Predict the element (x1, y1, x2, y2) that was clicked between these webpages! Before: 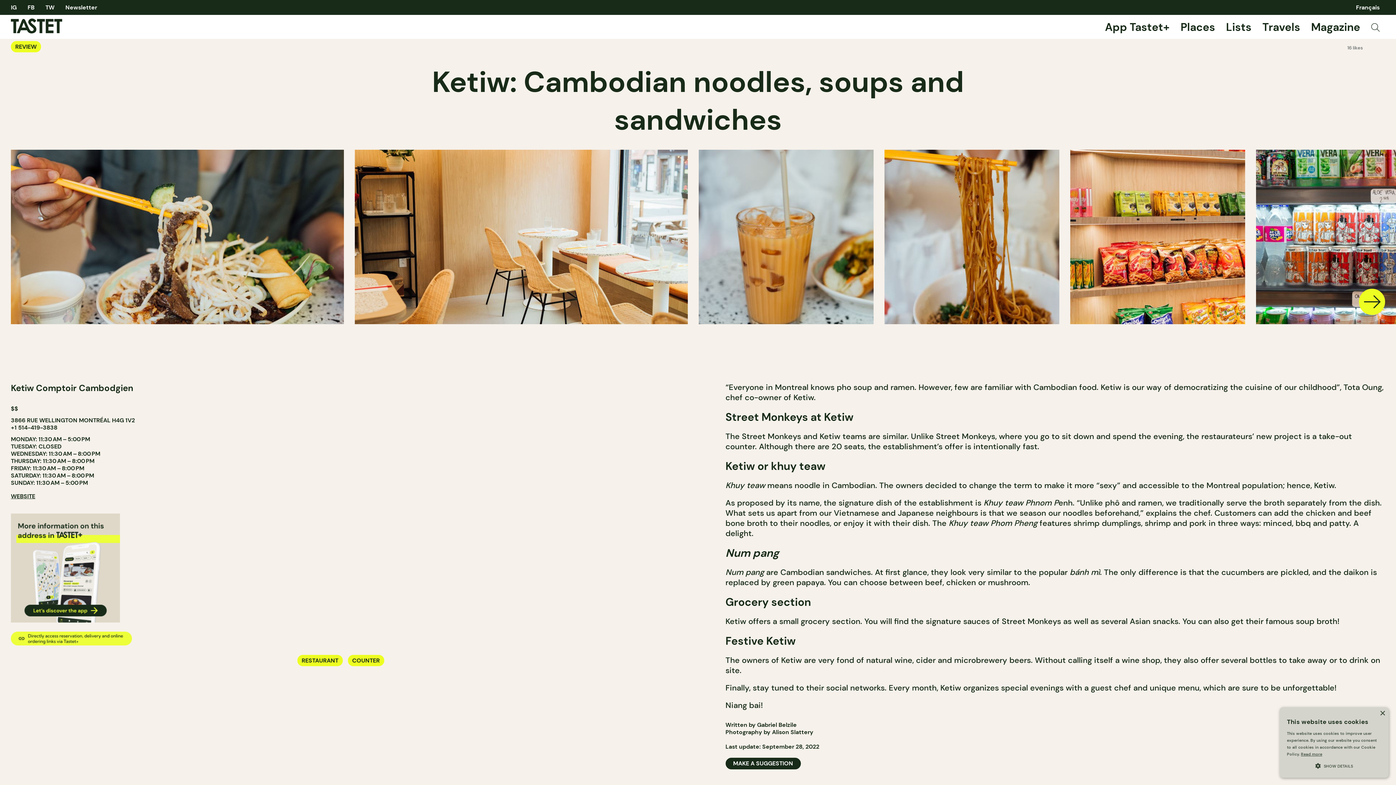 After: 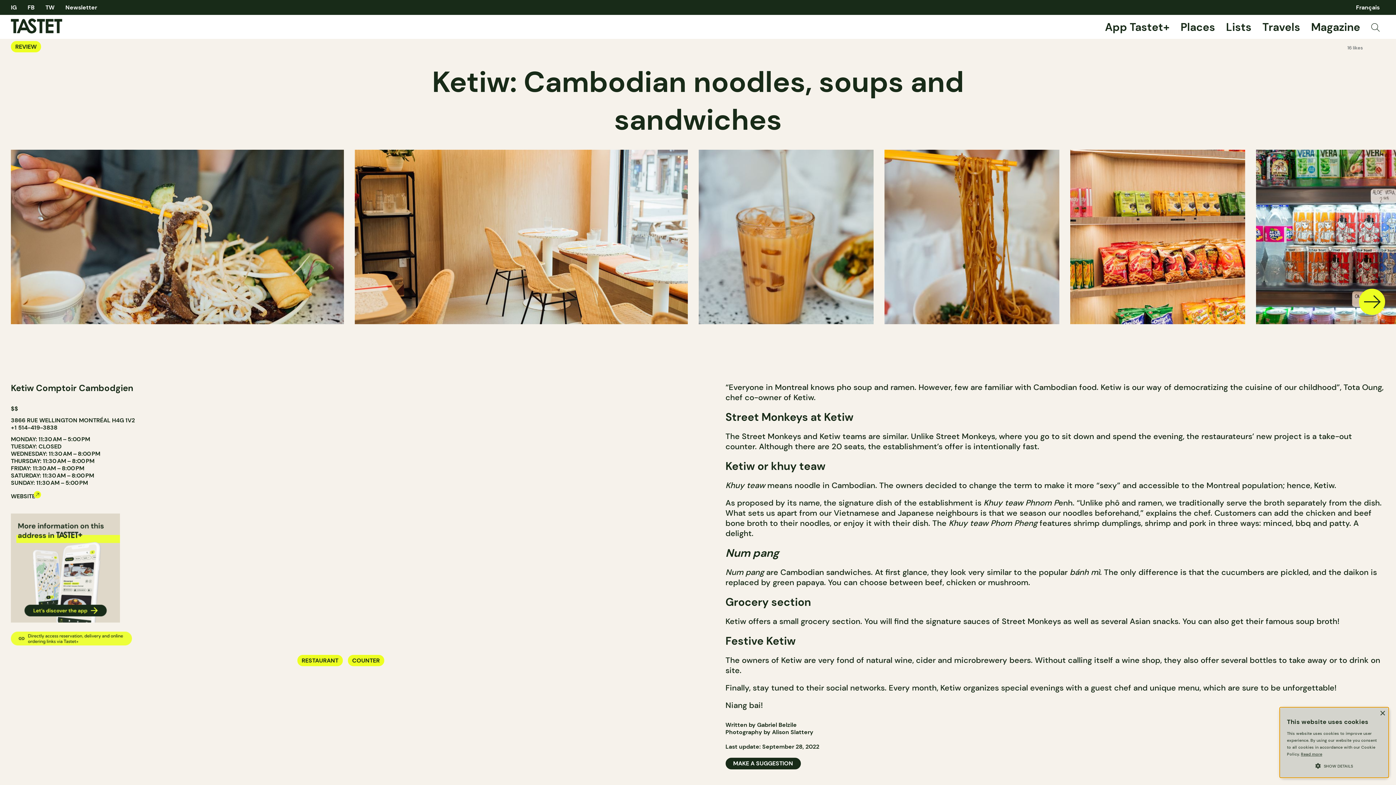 Action: label: WEBSITE bbox: (10, 493, 35, 500)